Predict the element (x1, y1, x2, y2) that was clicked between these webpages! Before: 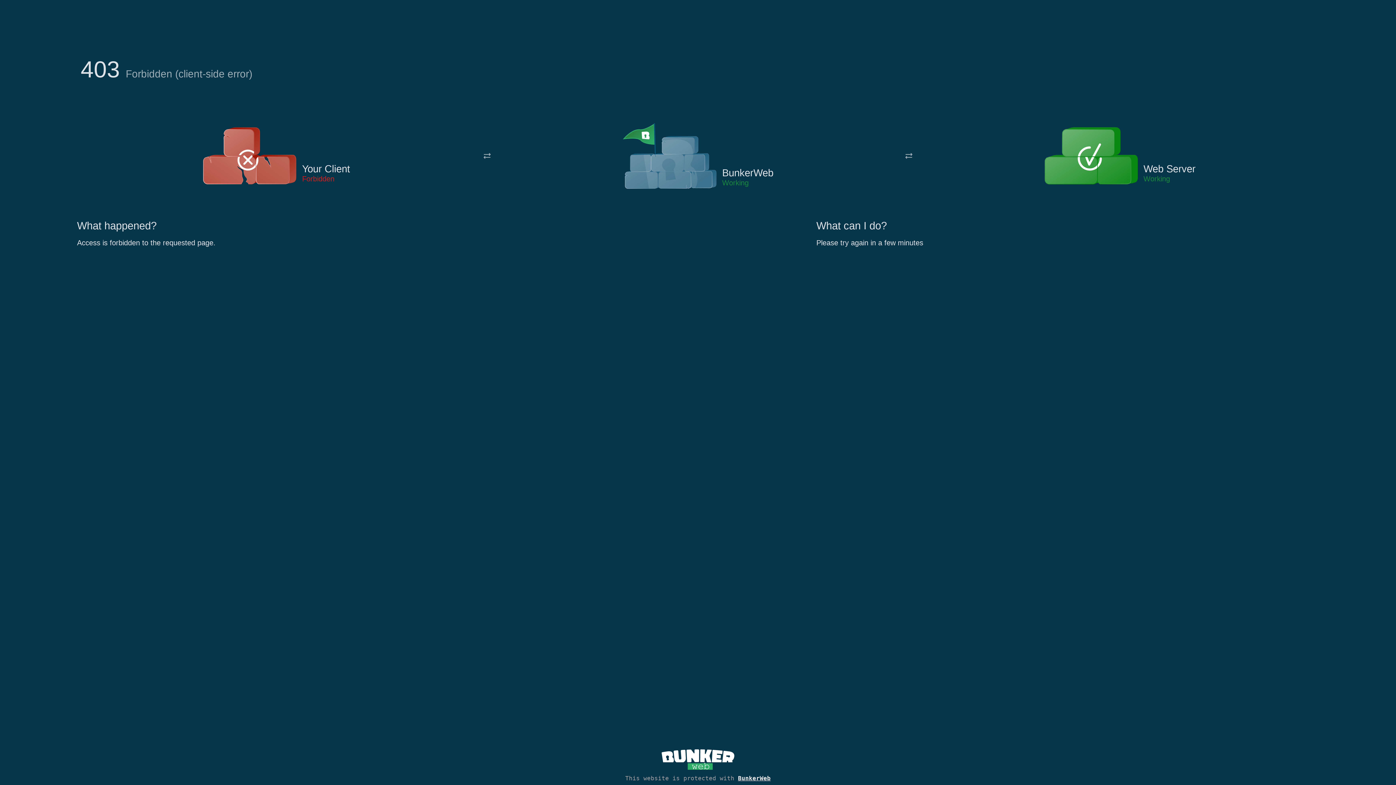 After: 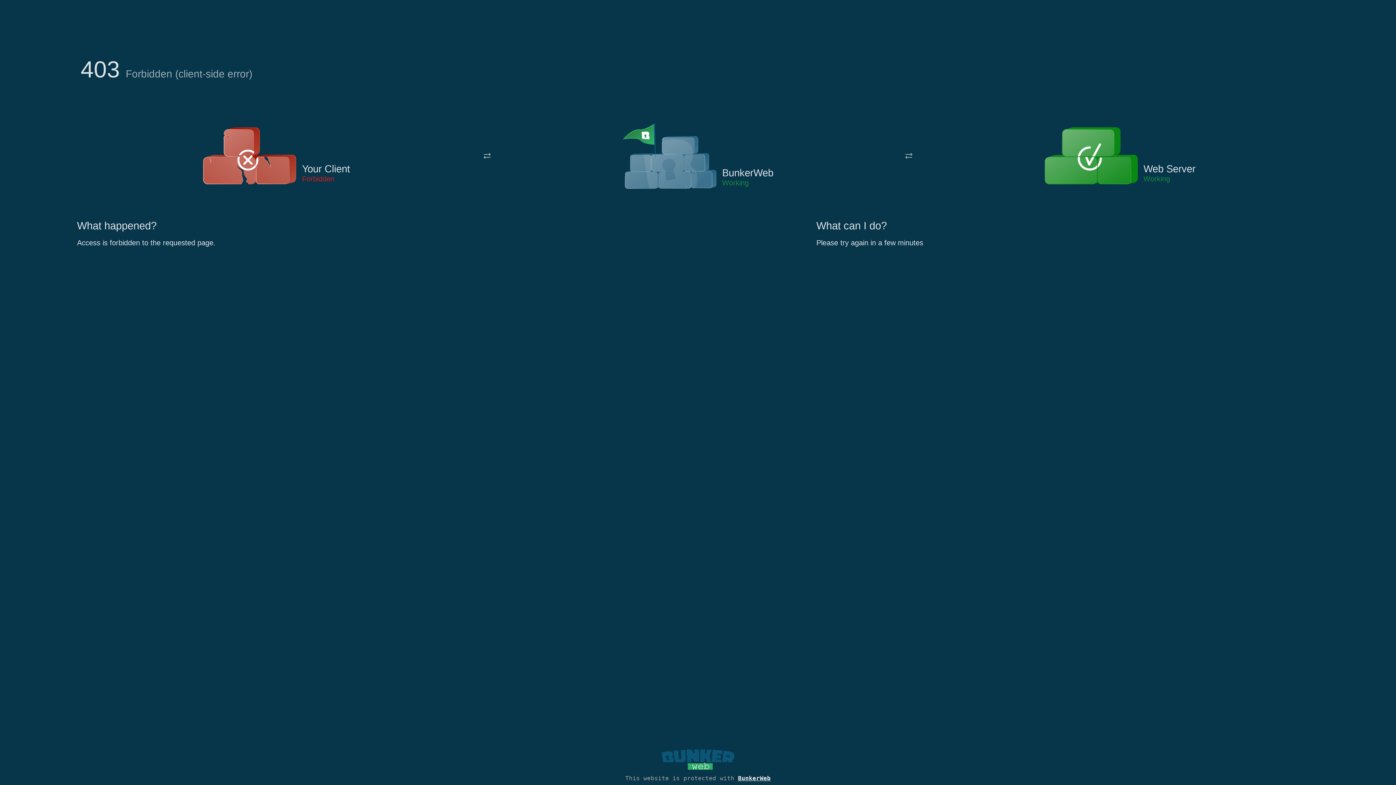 Action: bbox: (661, 765, 734, 773)